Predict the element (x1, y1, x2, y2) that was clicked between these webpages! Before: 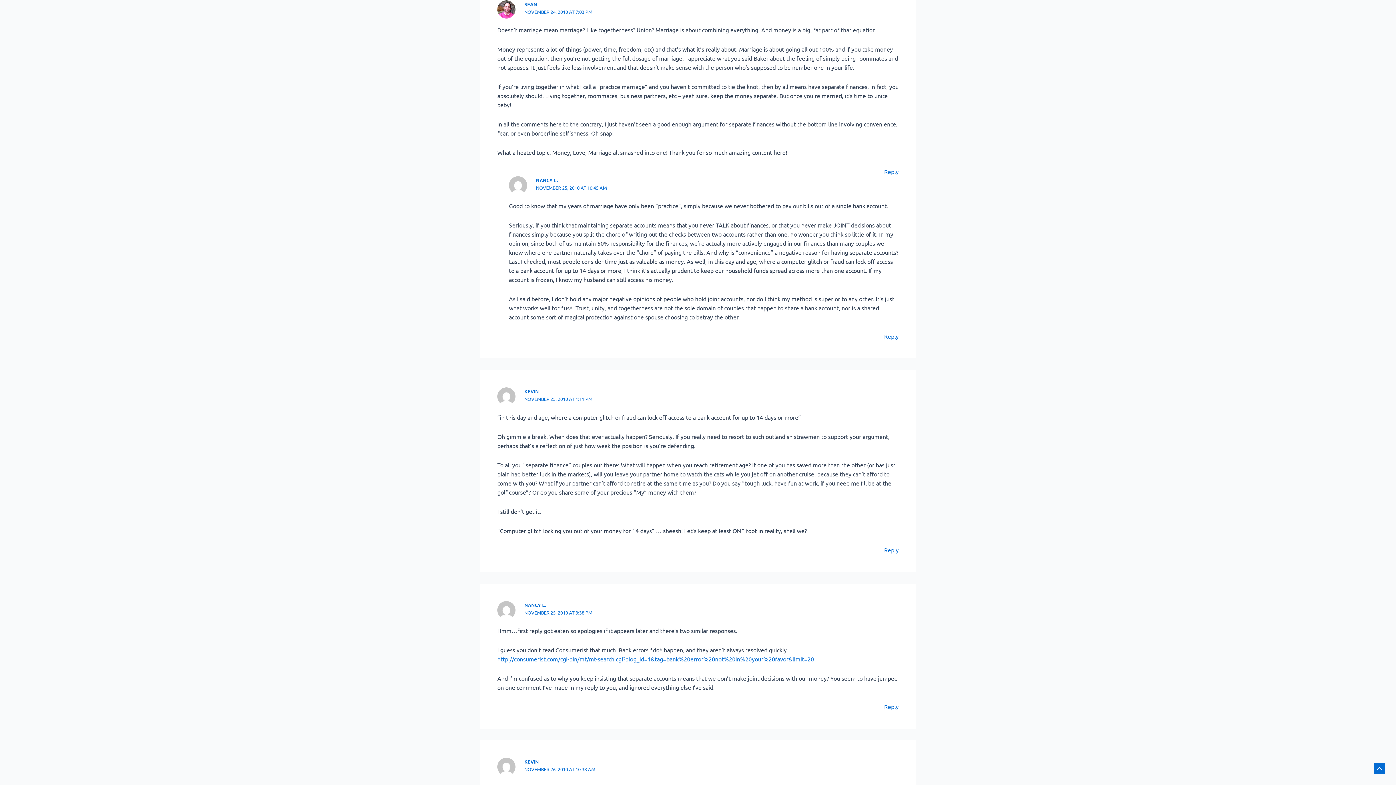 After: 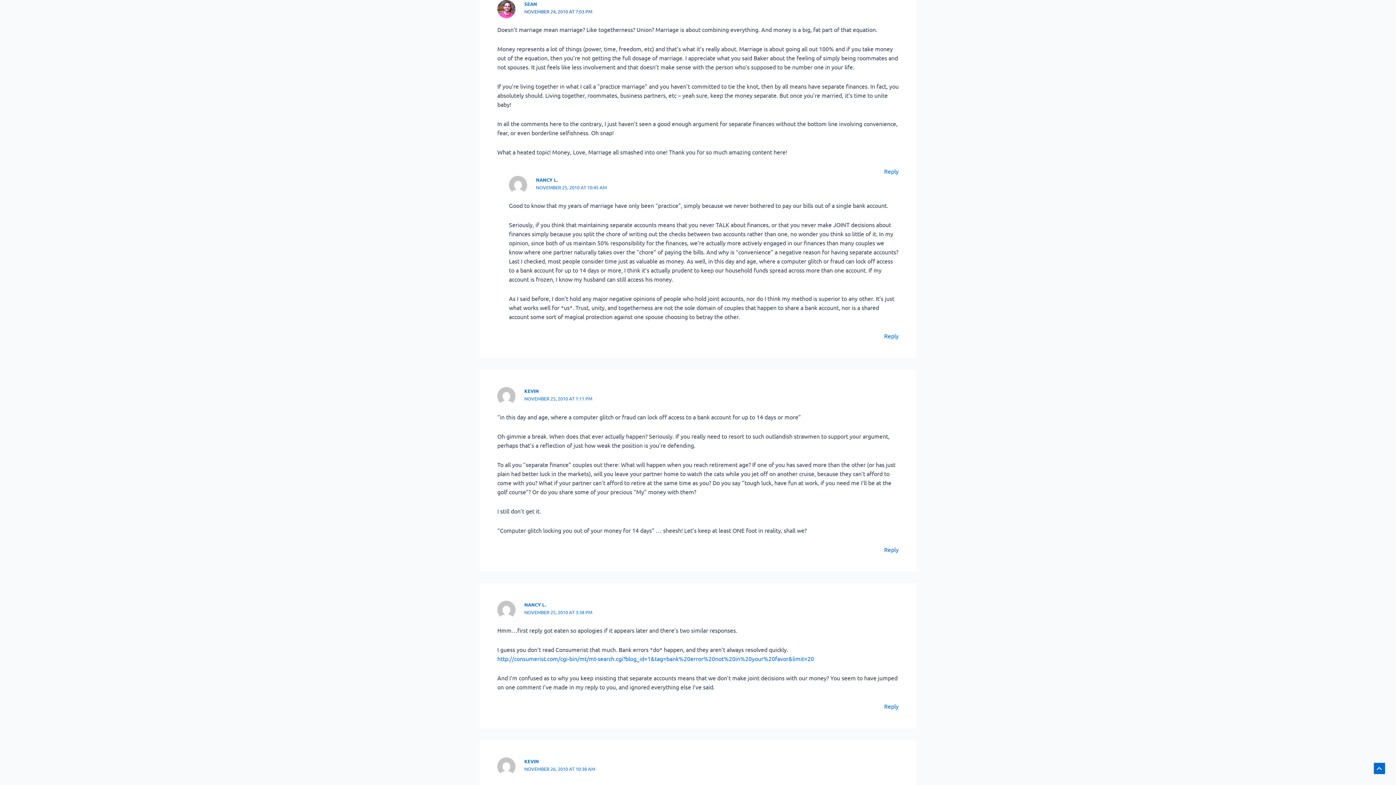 Action: label: NOVEMBER 24, 2010 AT 7:03 PM bbox: (524, 8, 592, 14)